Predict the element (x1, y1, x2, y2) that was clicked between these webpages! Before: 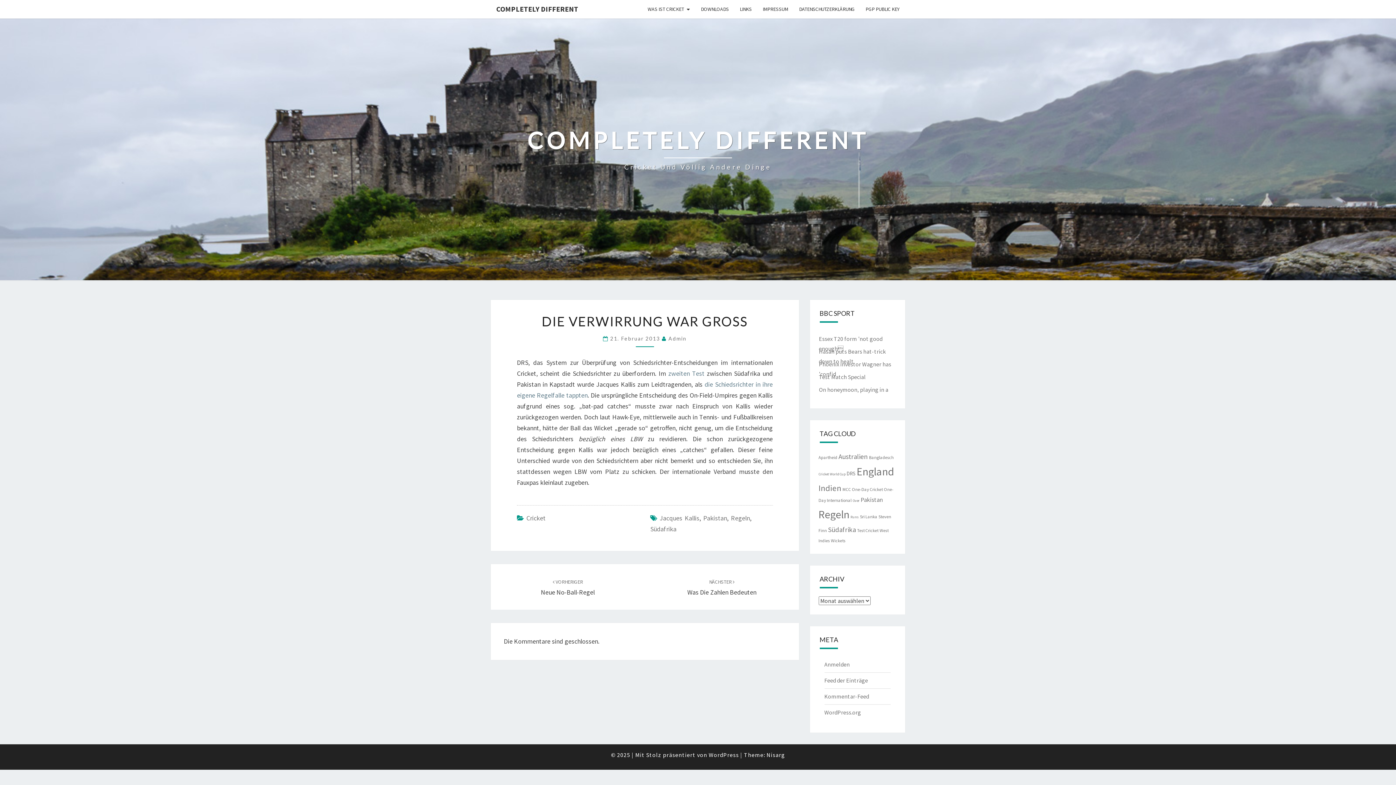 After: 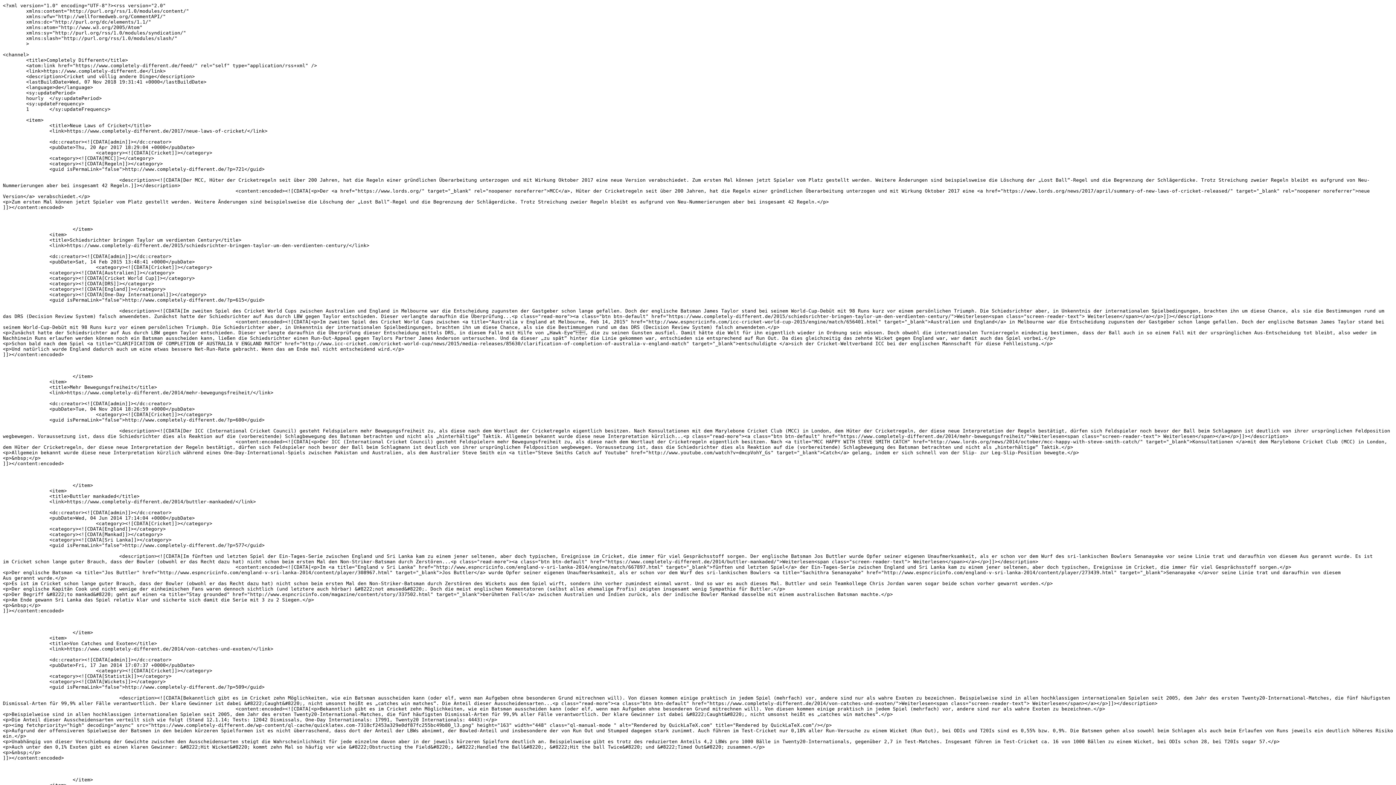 Action: bbox: (824, 677, 868, 684) label: Feed der Einträge